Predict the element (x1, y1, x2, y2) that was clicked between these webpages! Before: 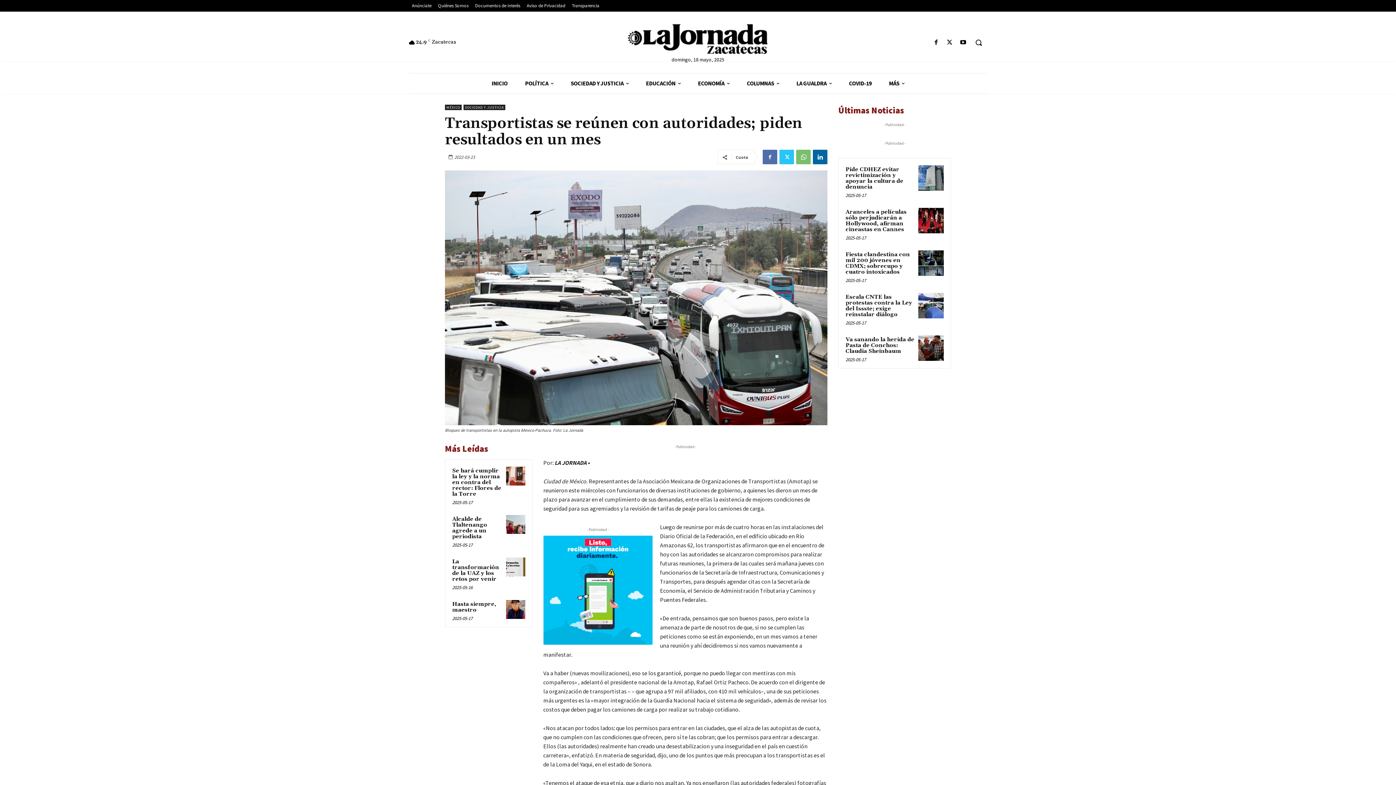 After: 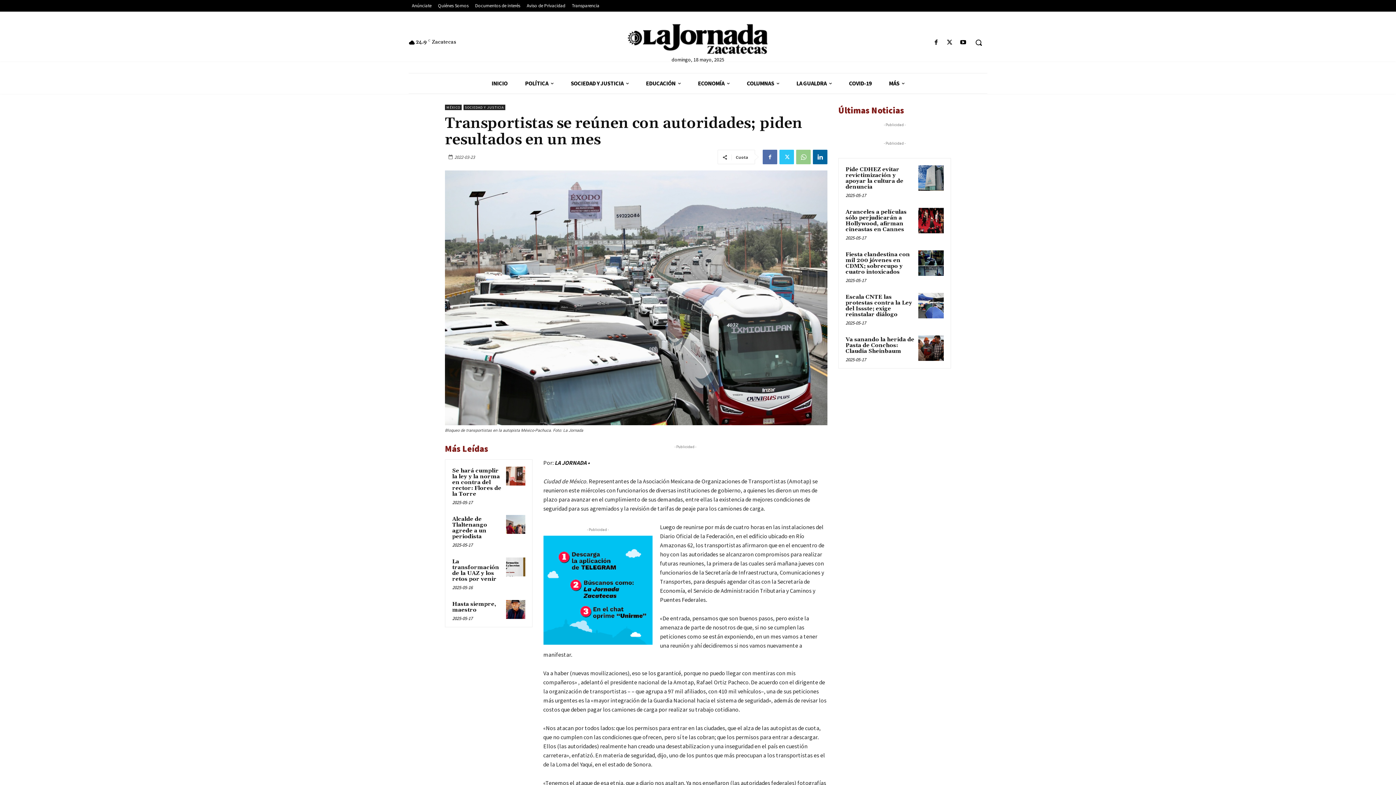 Action: bbox: (796, 149, 810, 164)